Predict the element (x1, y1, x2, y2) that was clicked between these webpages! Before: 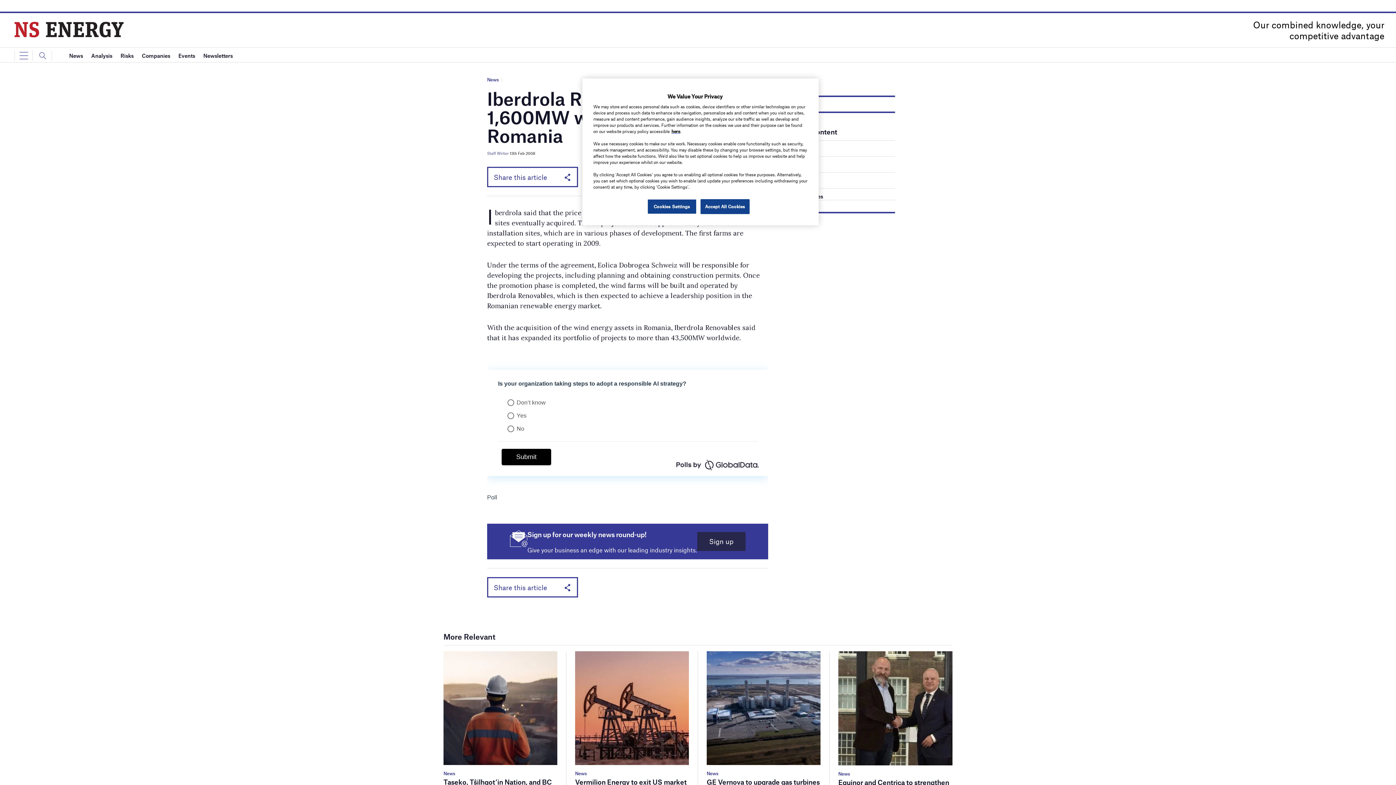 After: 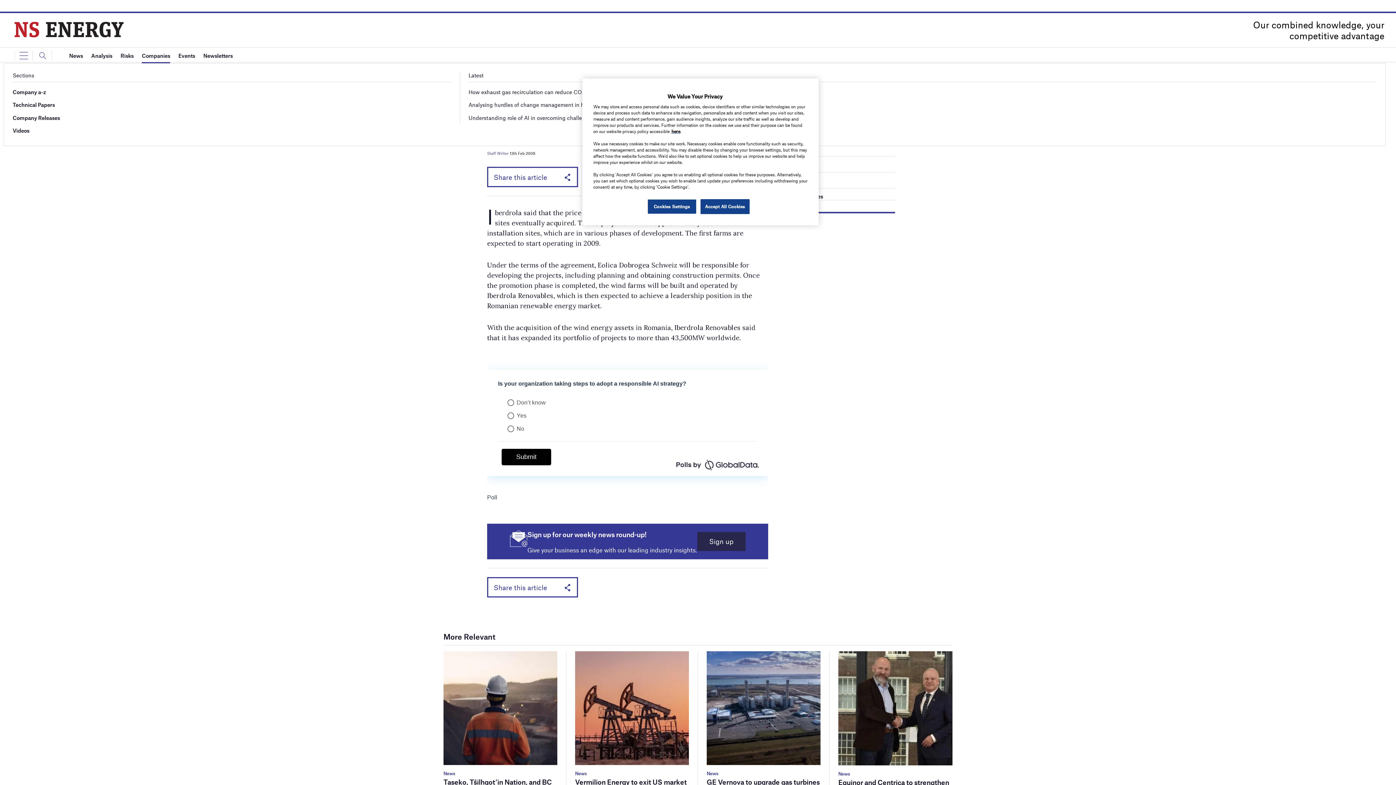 Action: bbox: (141, 48, 170, 63) label: Companies